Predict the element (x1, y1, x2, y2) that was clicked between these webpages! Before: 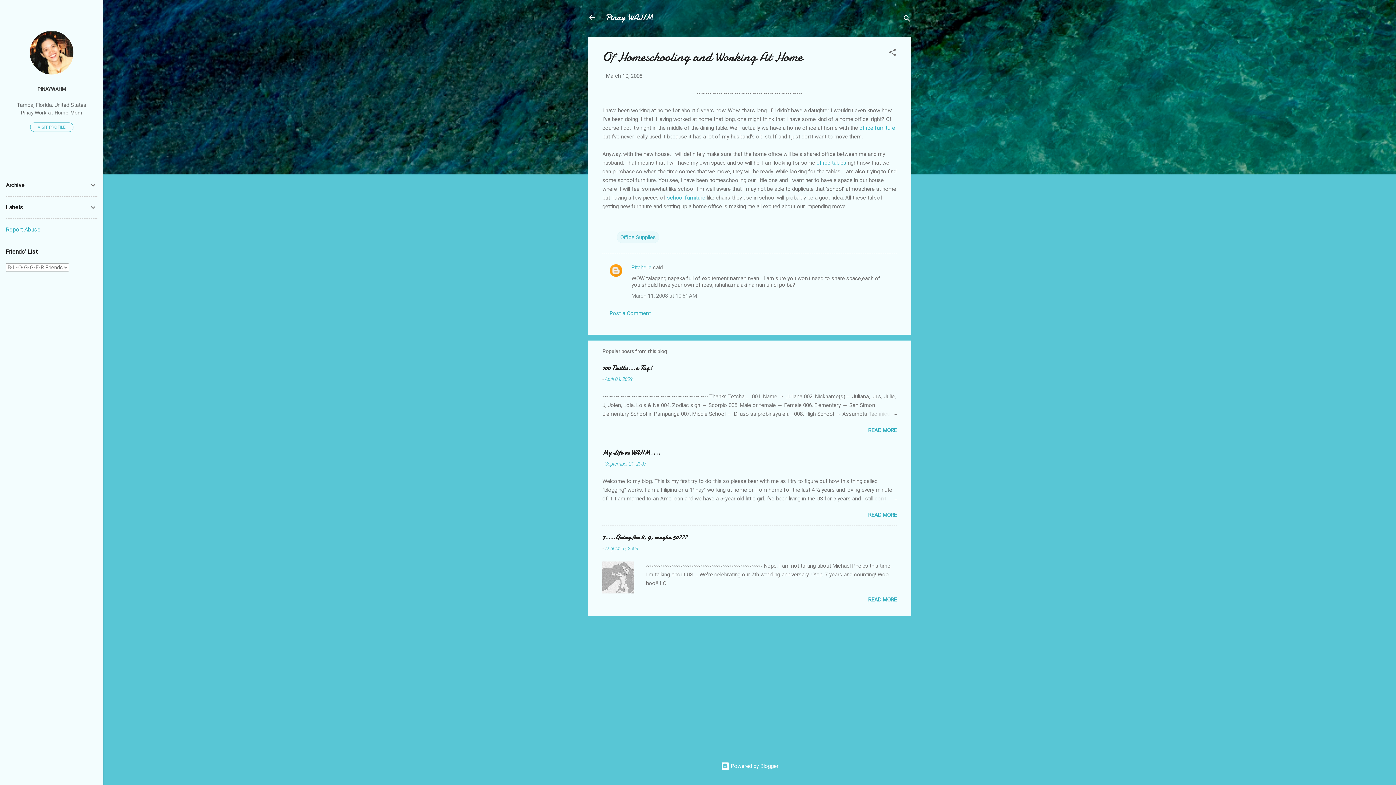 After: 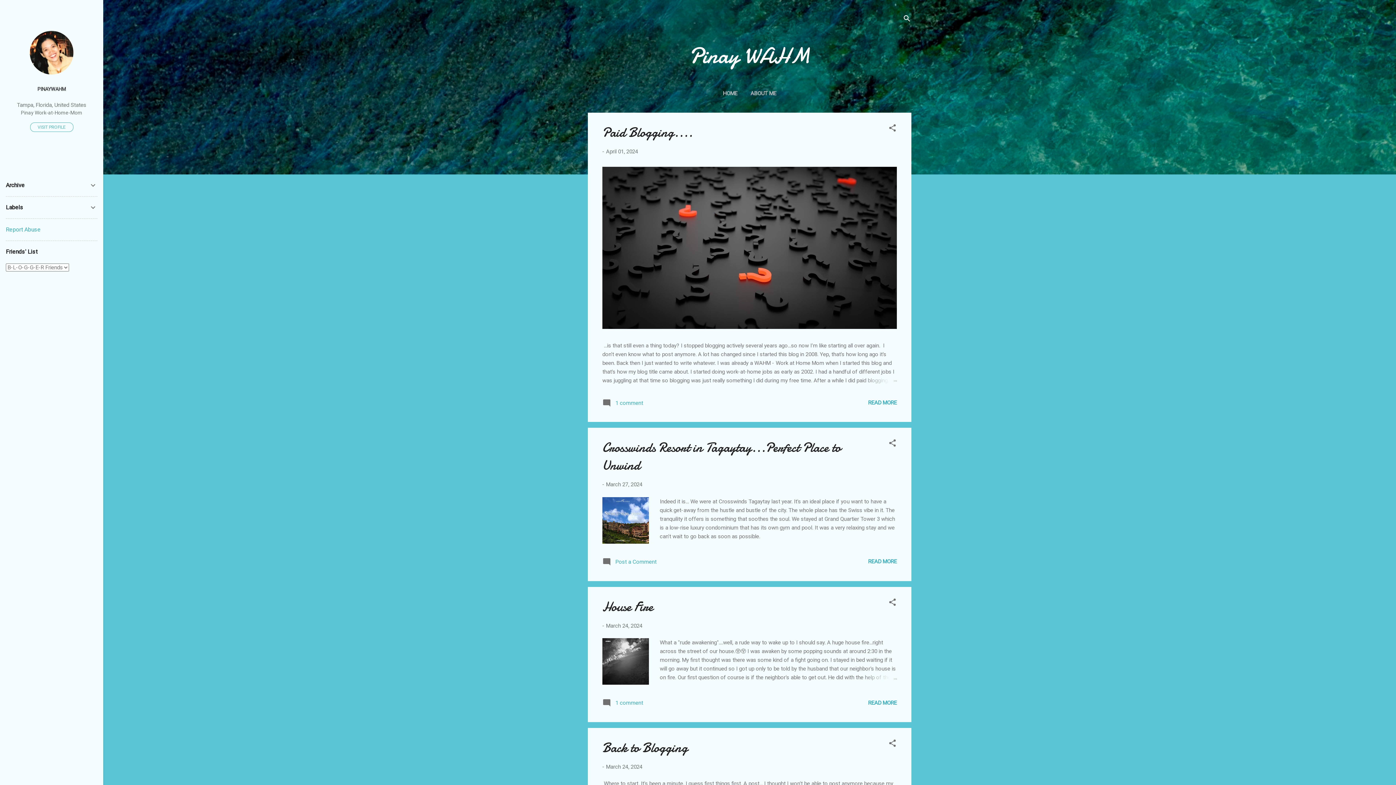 Action: bbox: (583, 8, 601, 26)